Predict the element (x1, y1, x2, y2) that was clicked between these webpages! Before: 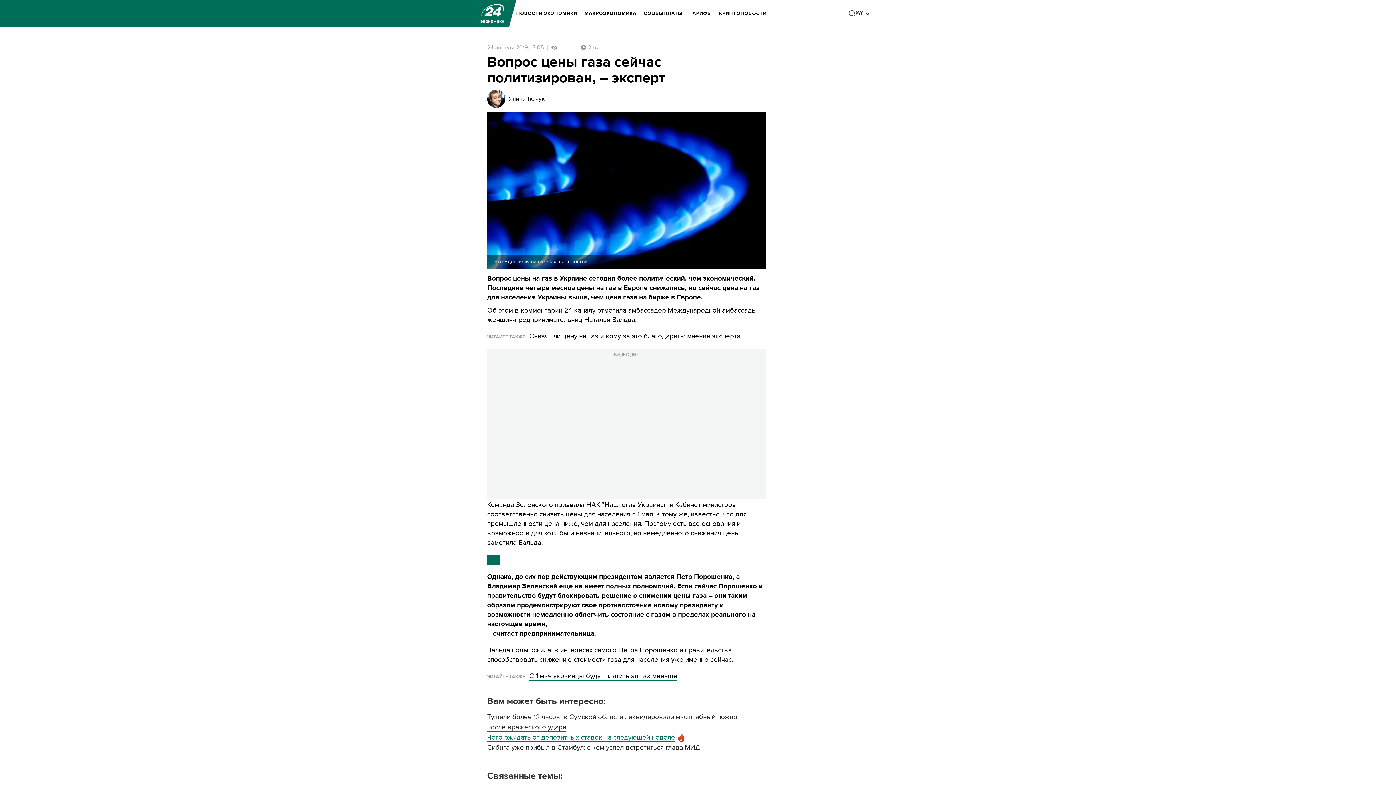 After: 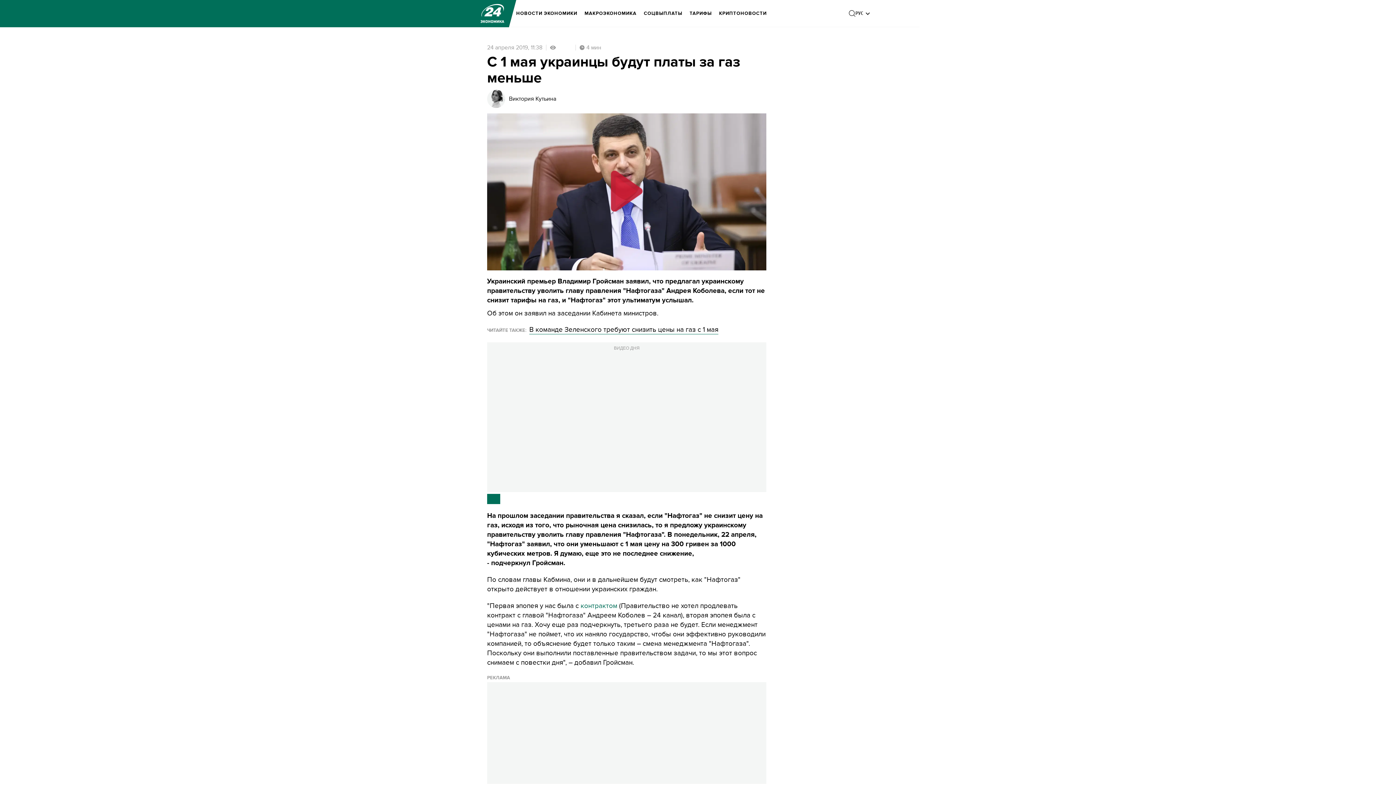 Action: bbox: (529, 672, 677, 681) label: С 1 мая украинцы будут платить за газ меньше